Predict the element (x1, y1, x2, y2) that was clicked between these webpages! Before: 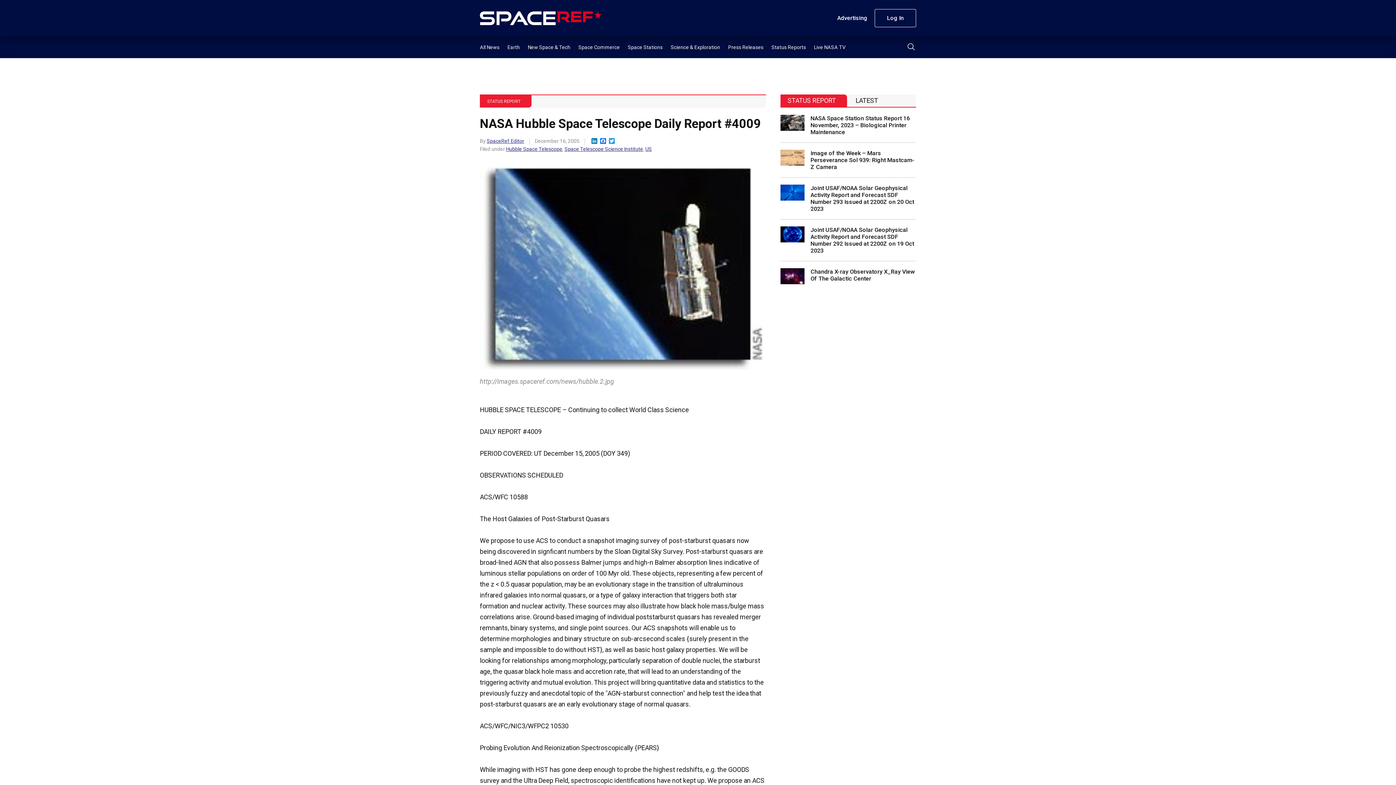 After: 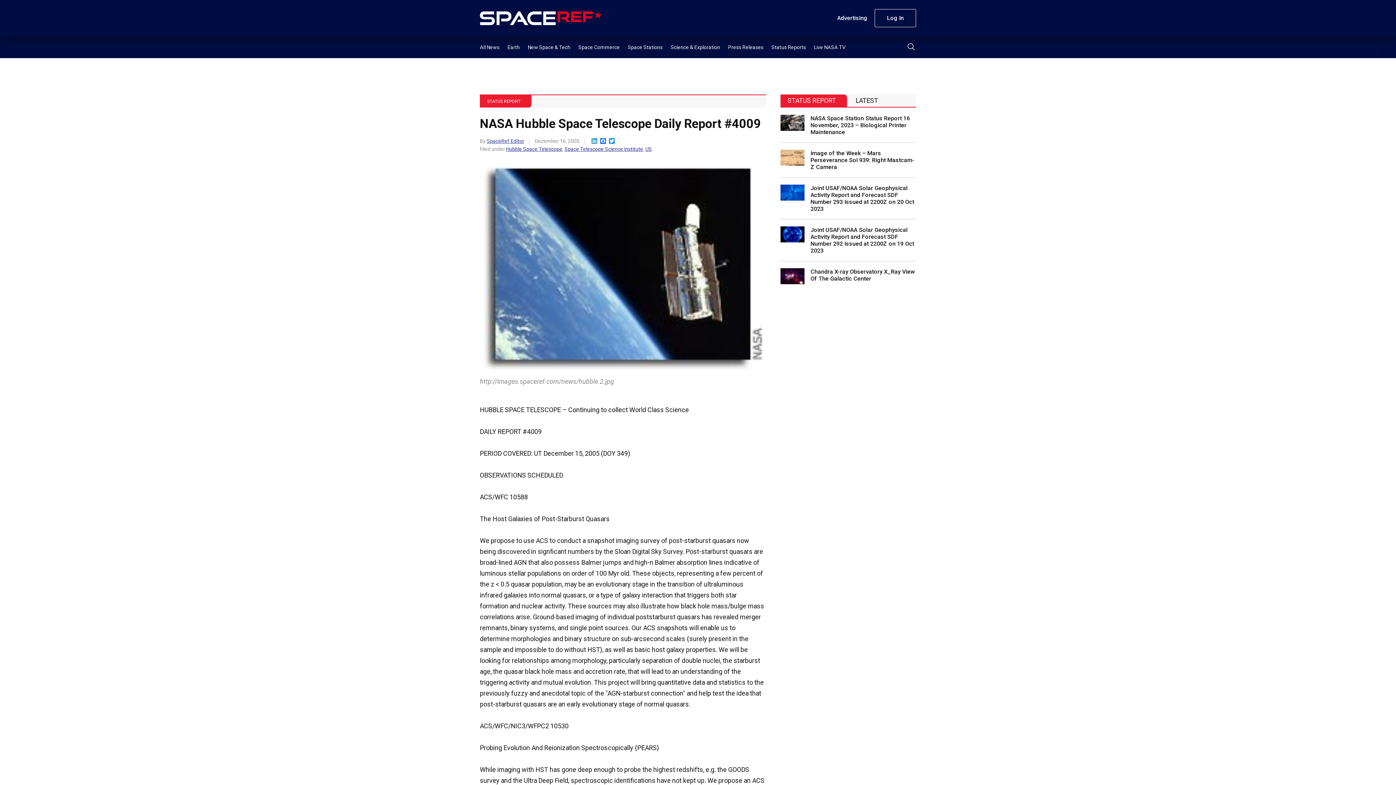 Action: label: LinkedIn bbox: (590, 138, 598, 145)